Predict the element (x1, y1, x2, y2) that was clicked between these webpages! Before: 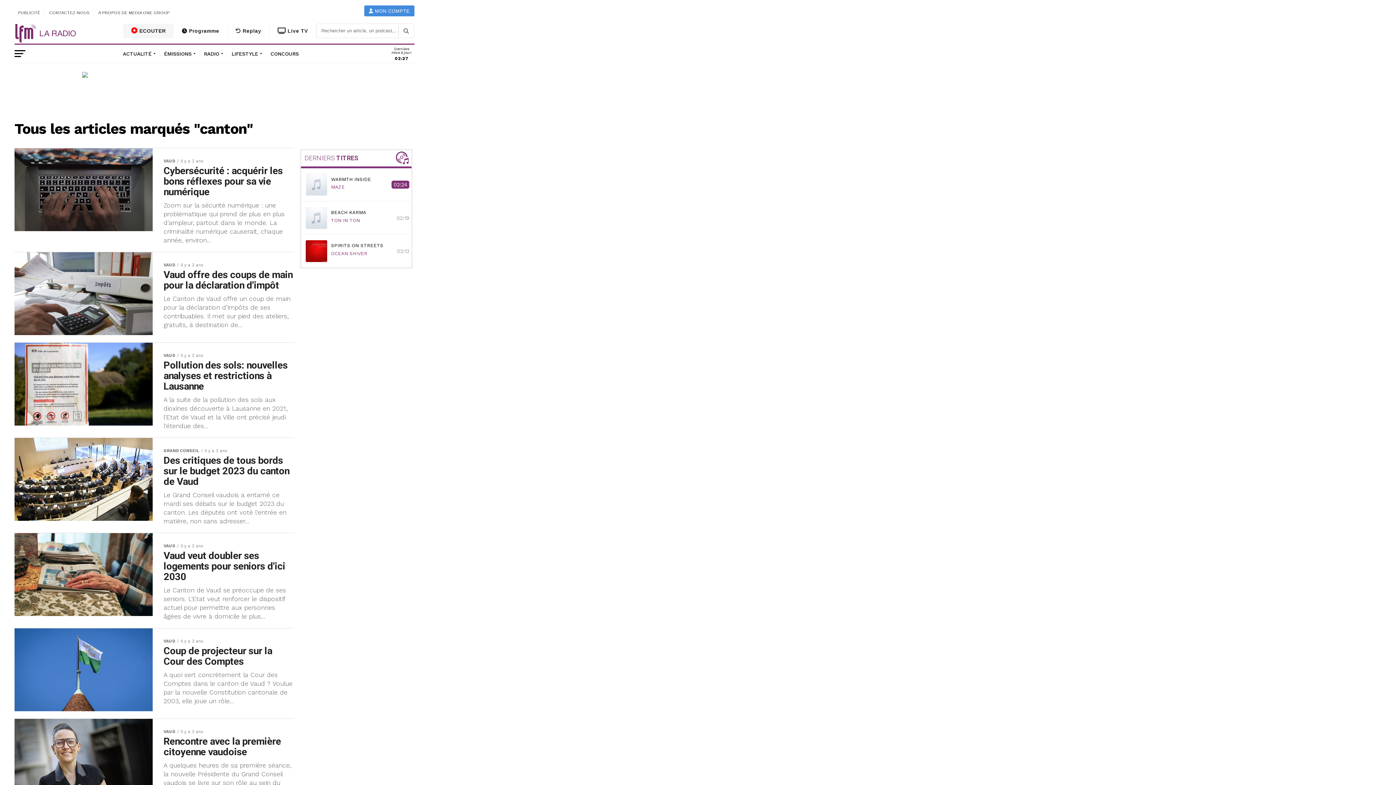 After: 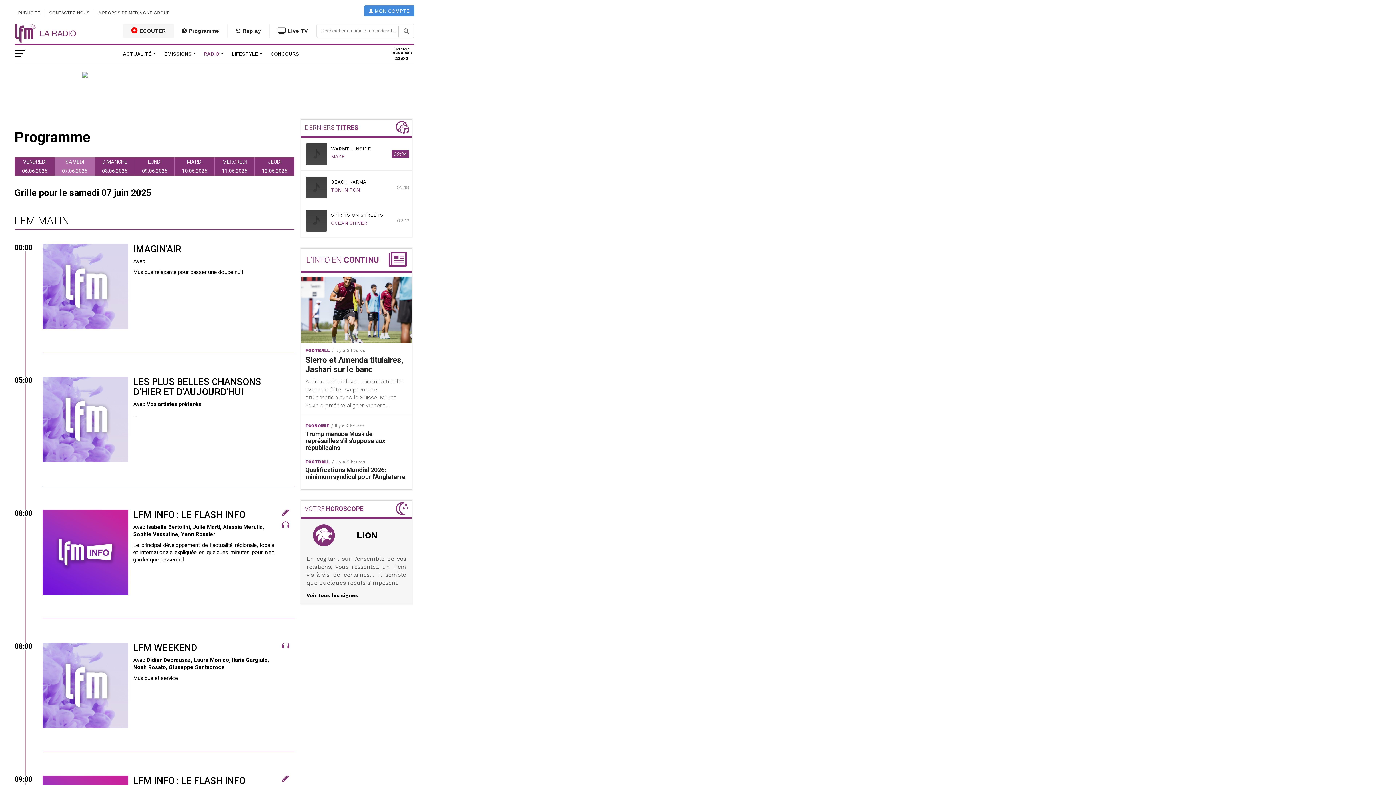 Action: label: RADIO bbox: (199, 44, 225, 62)